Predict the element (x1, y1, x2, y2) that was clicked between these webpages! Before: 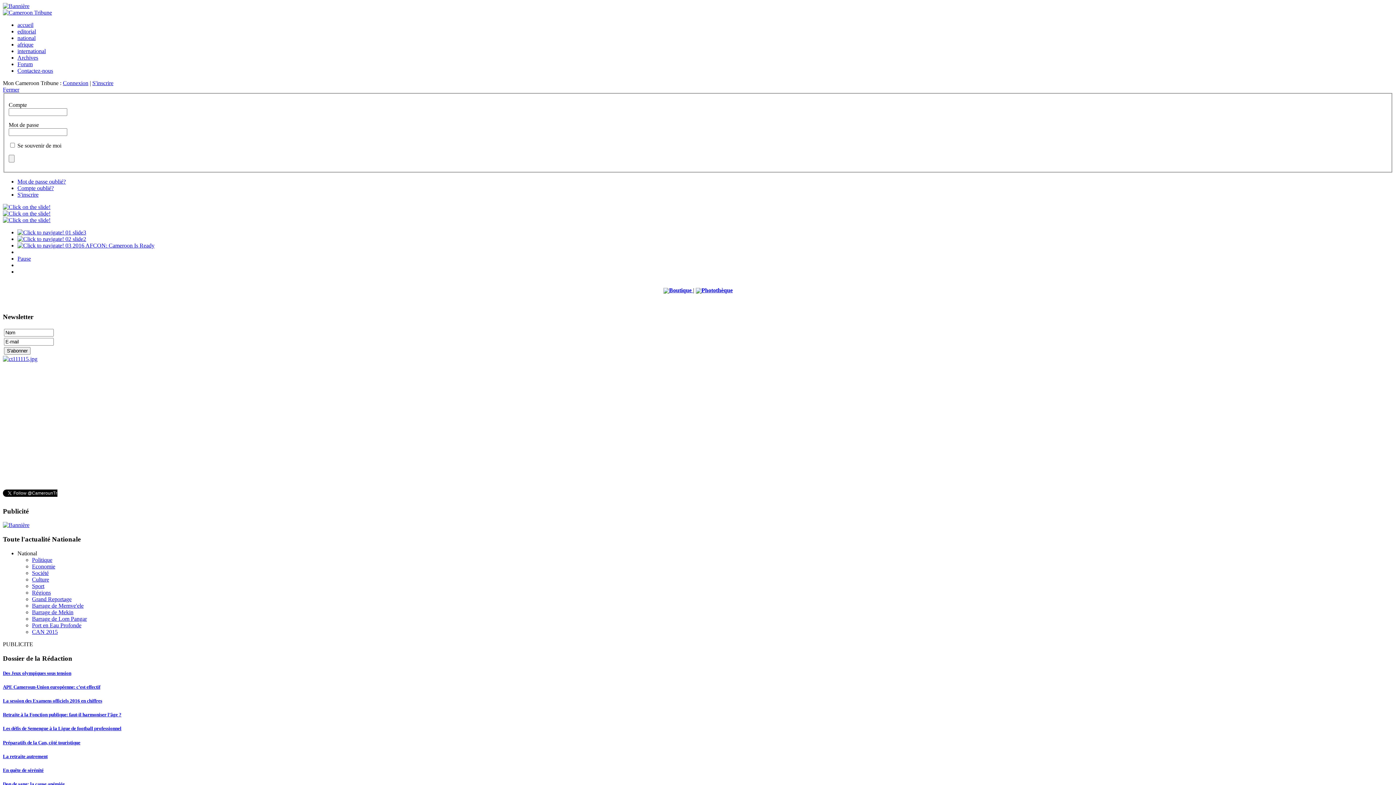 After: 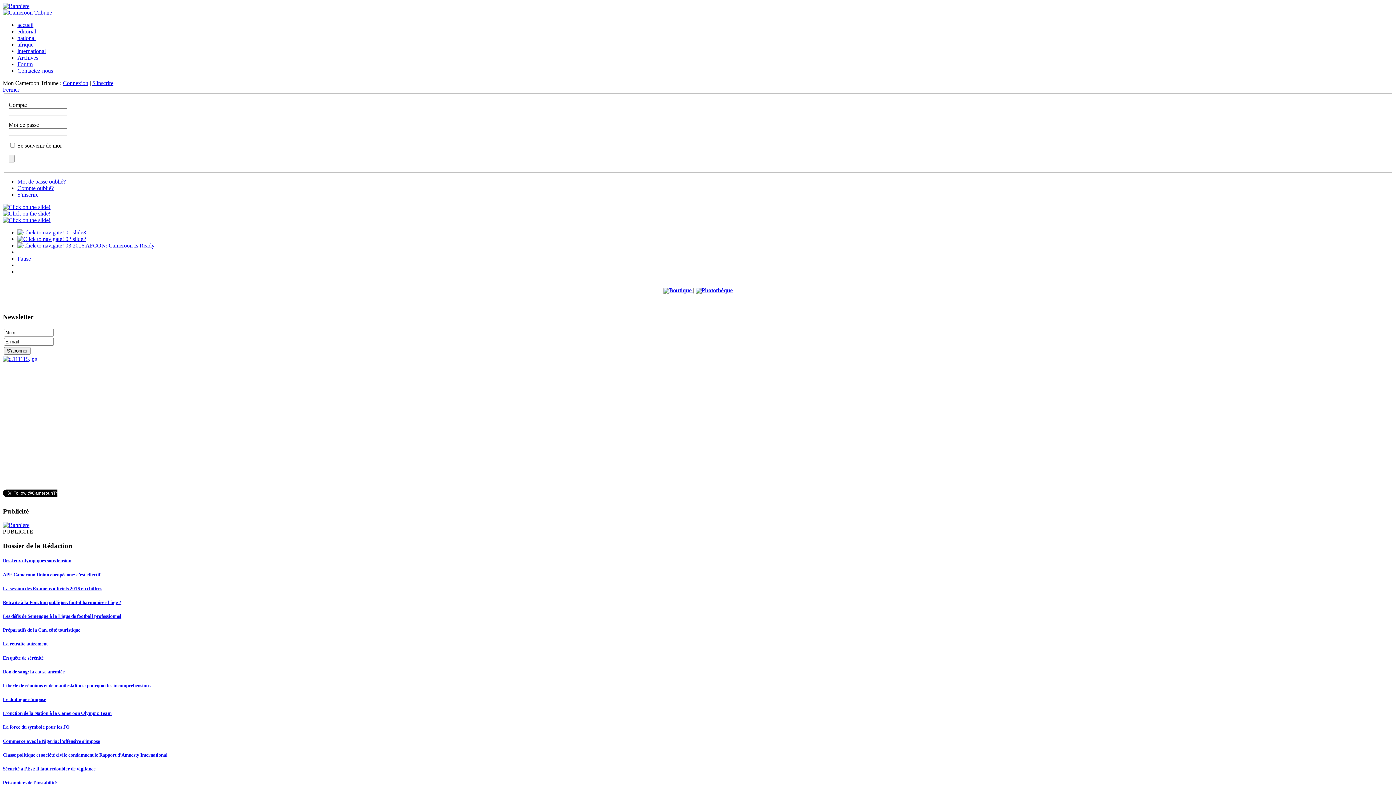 Action: bbox: (17, 184, 53, 191) label: Compte oublié?